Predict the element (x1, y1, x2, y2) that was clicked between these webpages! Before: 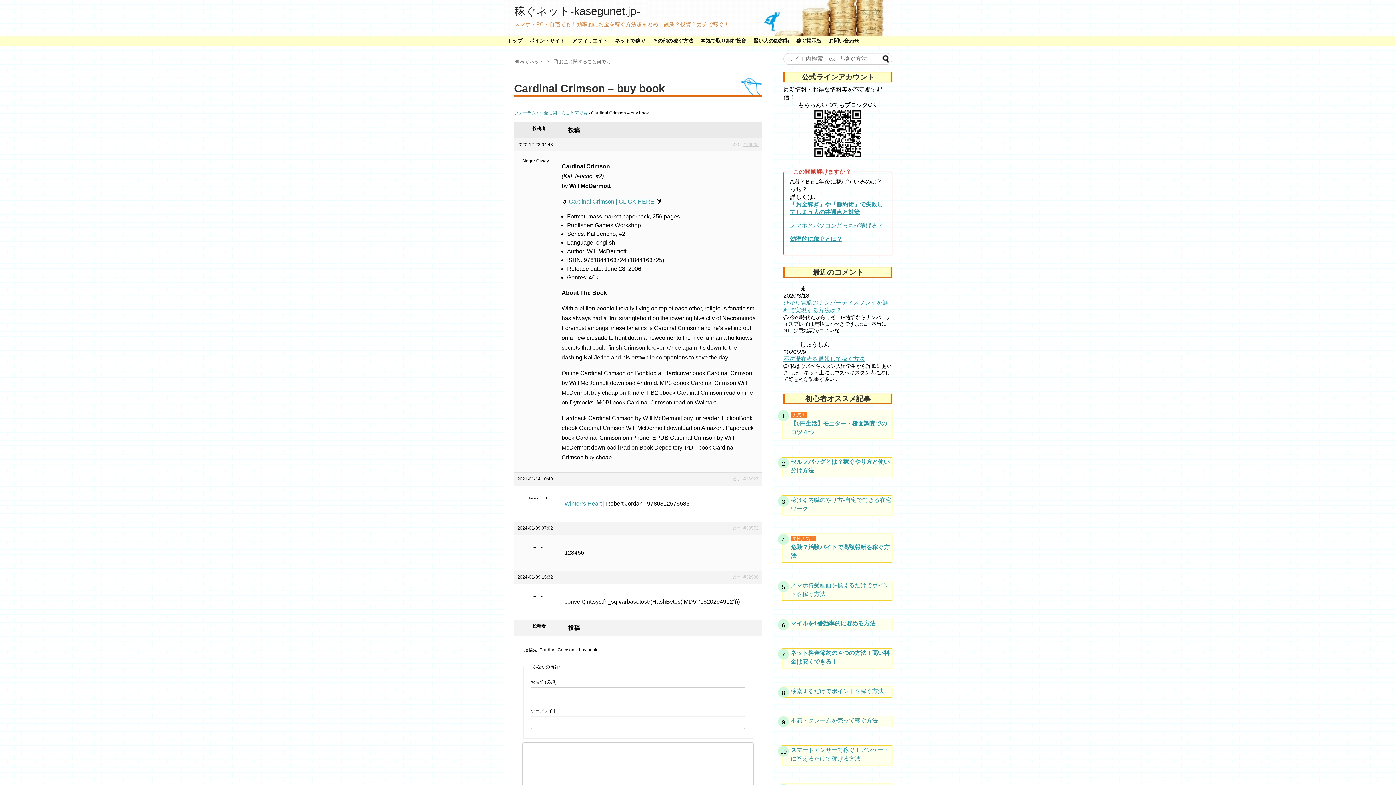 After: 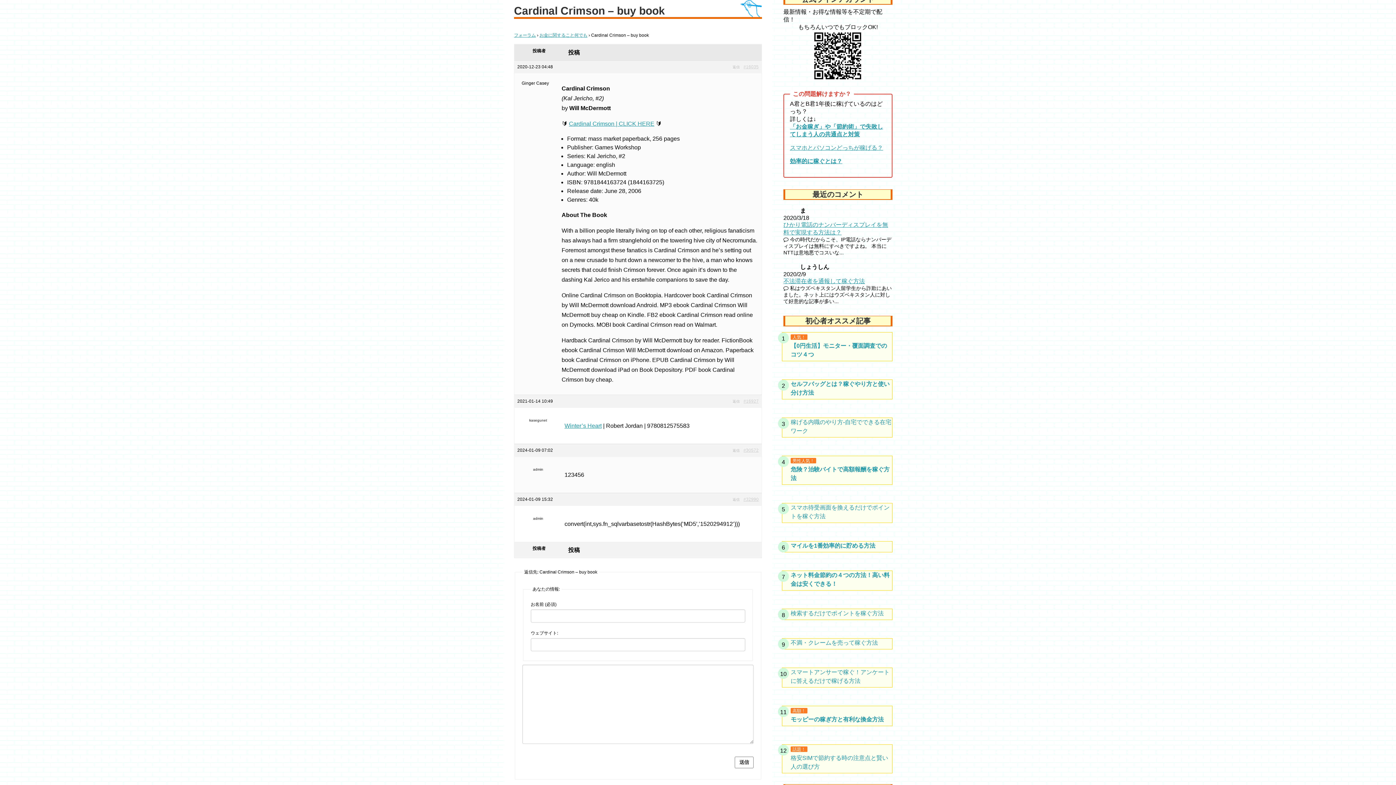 Action: bbox: (743, 141, 758, 148) label: #16035